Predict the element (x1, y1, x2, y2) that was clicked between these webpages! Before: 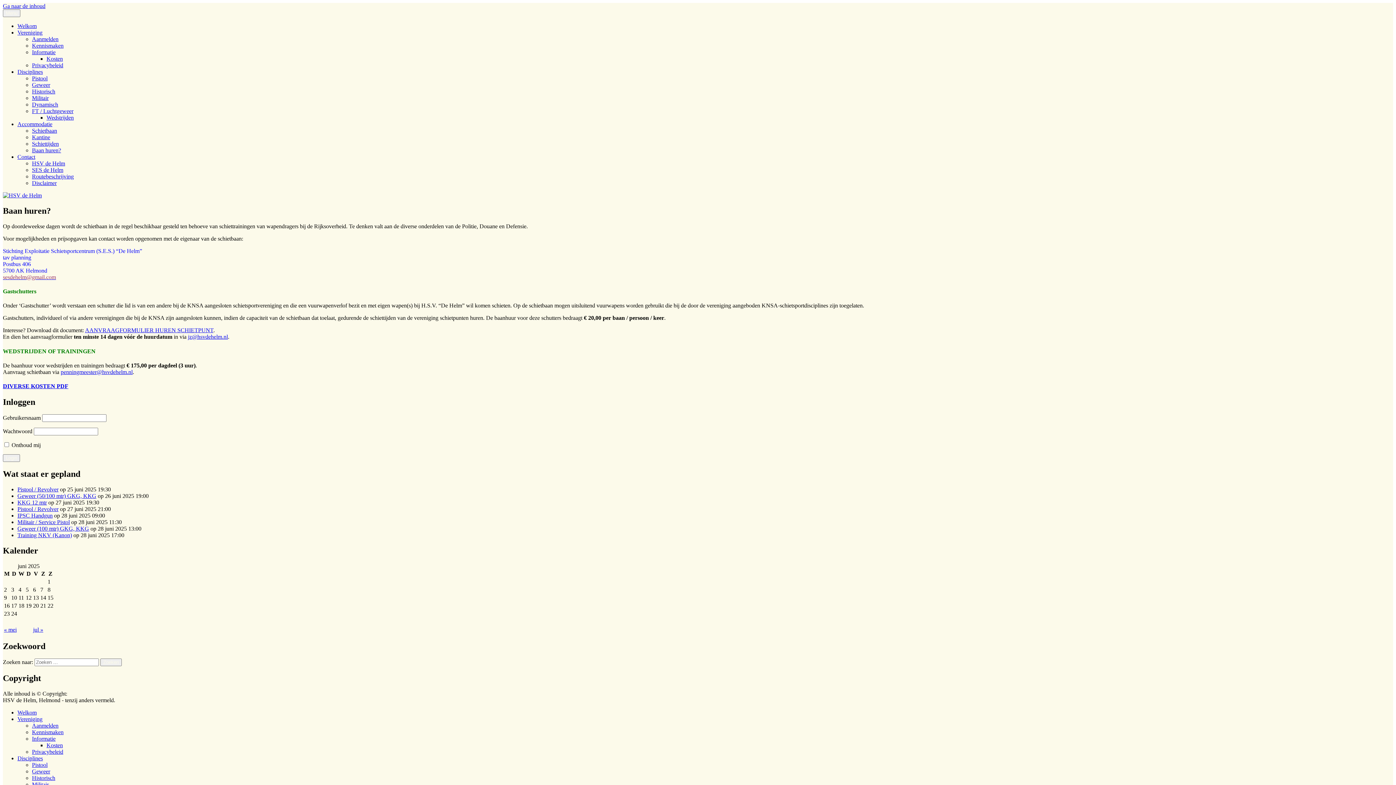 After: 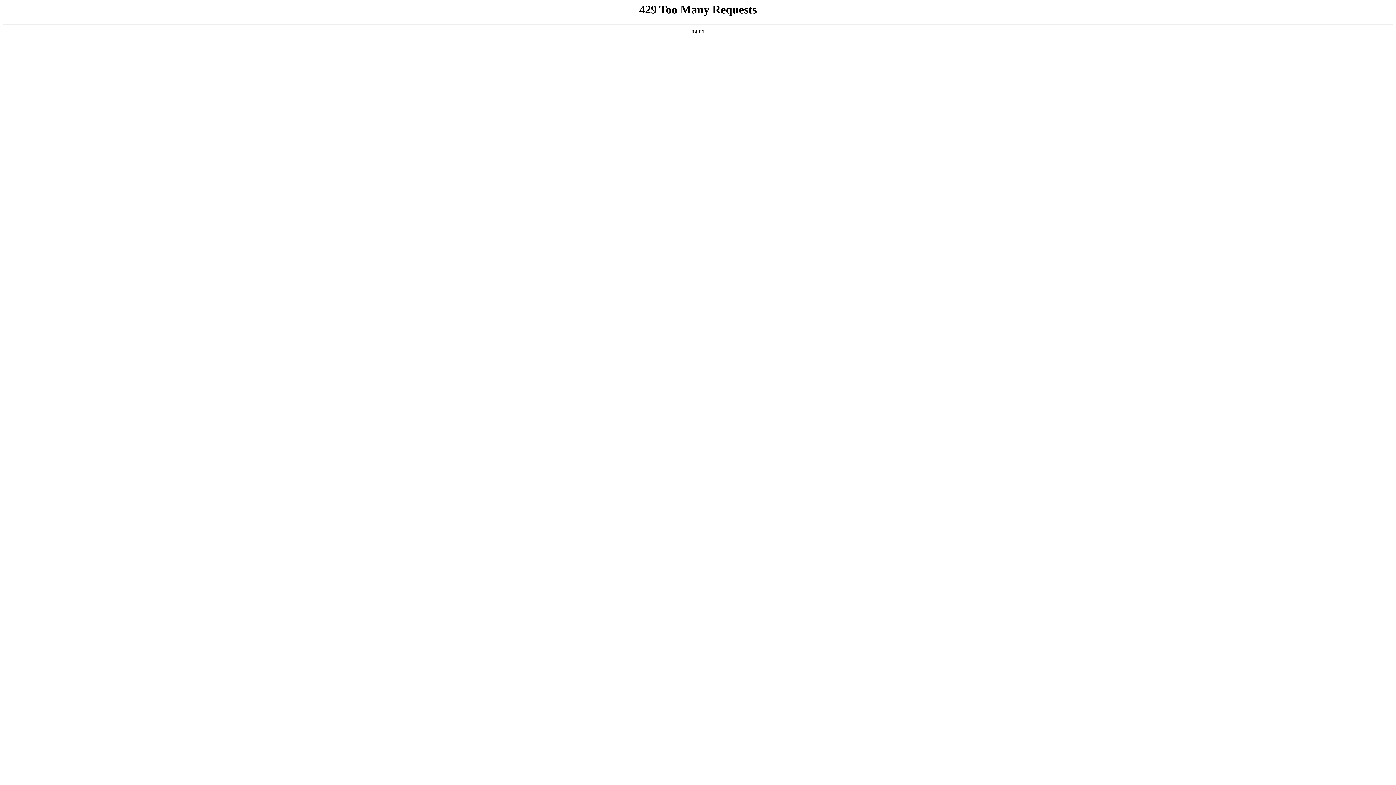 Action: bbox: (17, 512, 52, 518) label: IPSC Handgun